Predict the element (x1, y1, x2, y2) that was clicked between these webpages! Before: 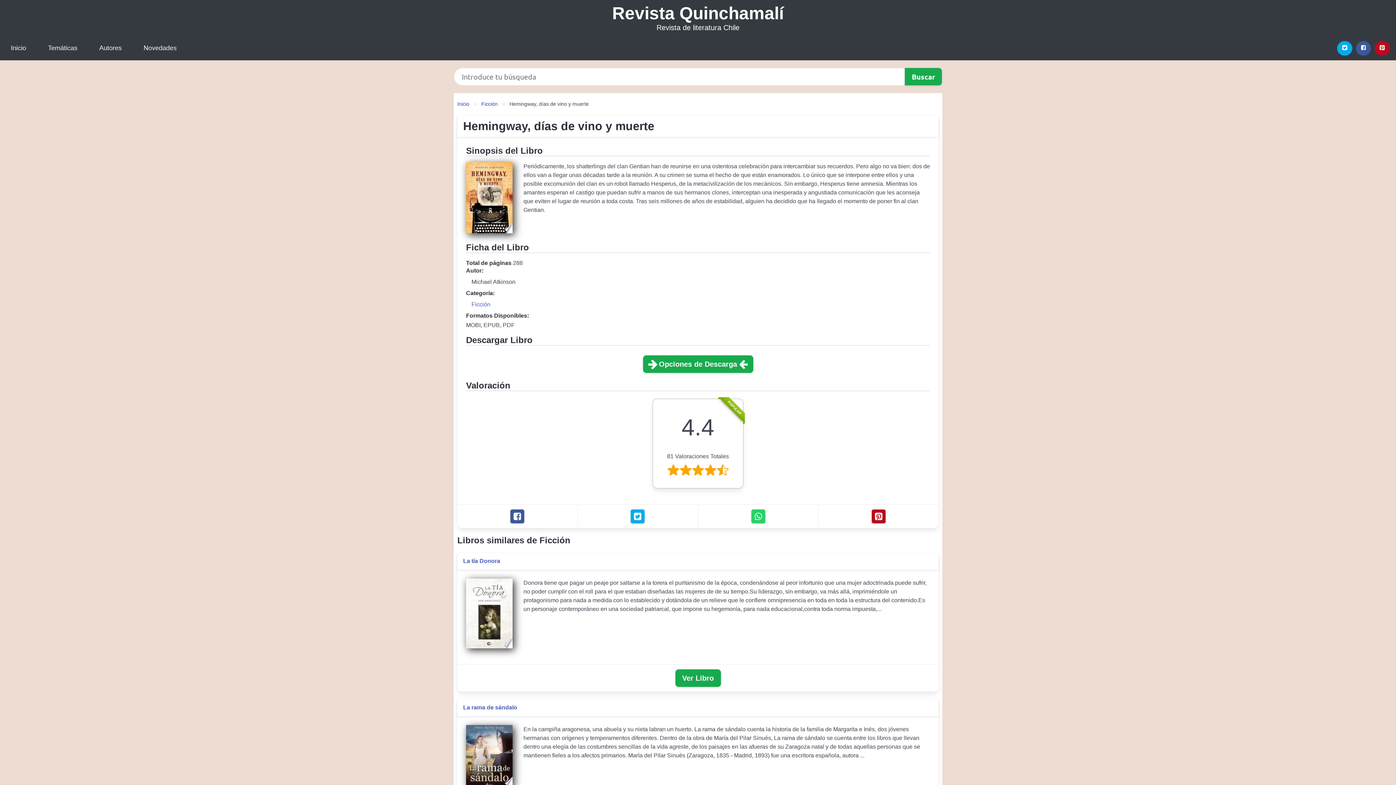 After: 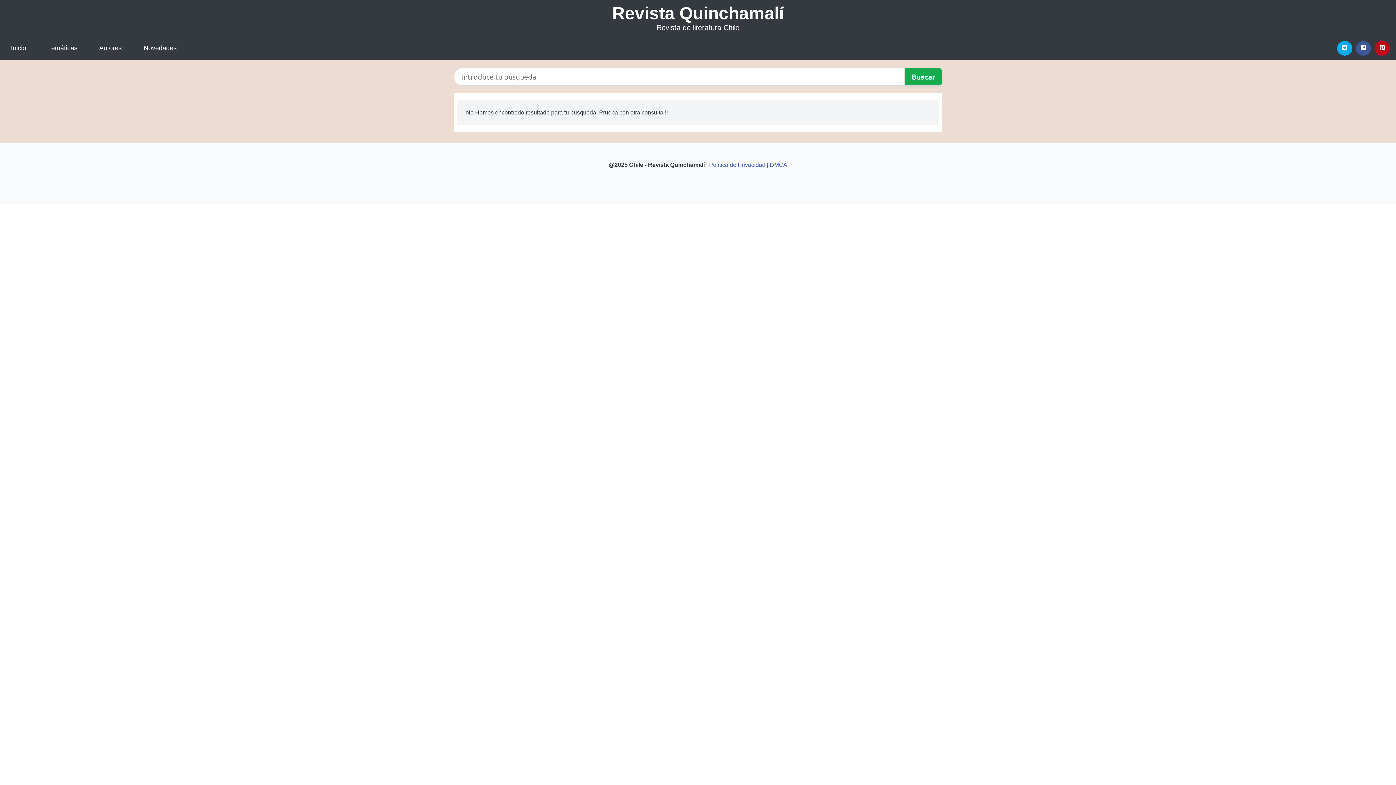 Action: bbox: (904, 67, 942, 85)